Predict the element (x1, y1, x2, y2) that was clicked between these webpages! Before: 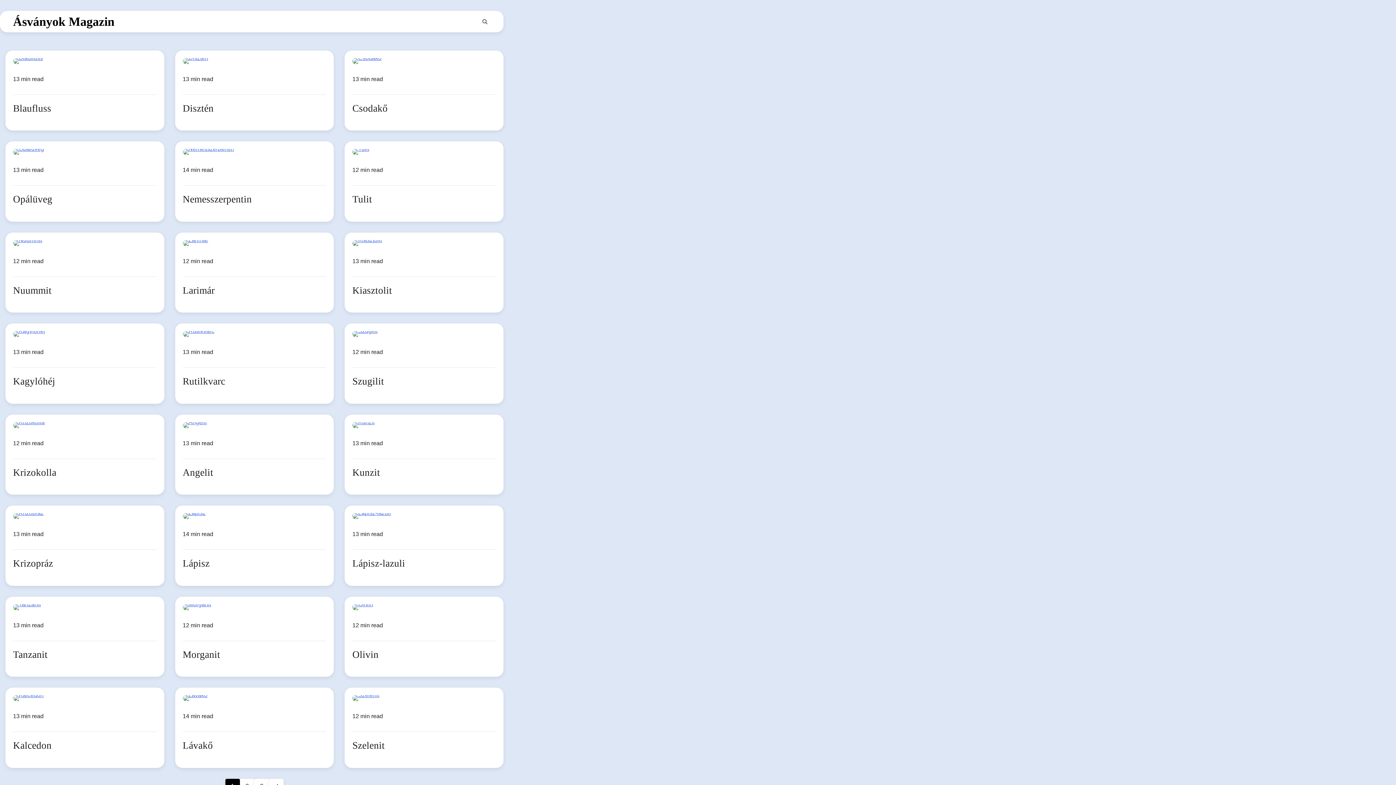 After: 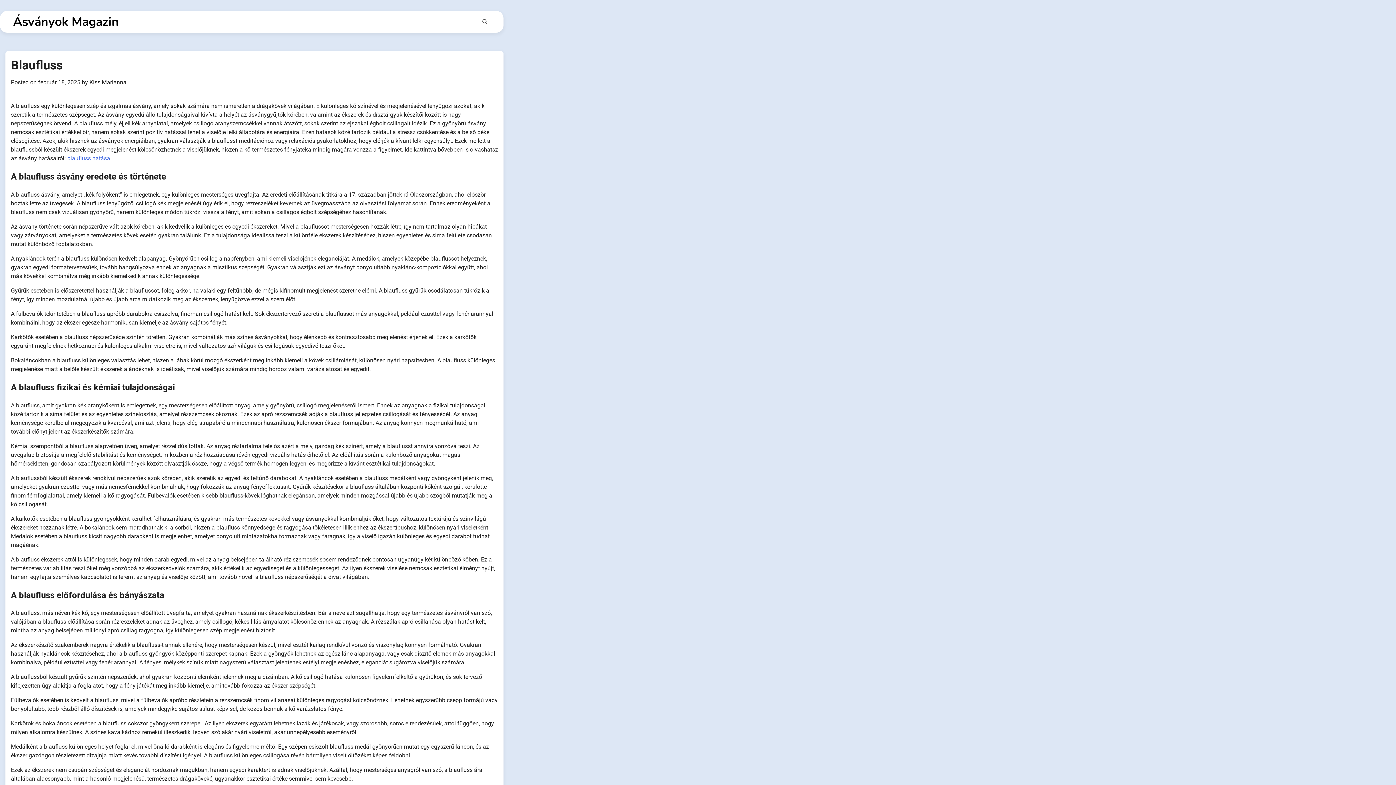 Action: bbox: (13, 102, 51, 113) label: Blaufluss